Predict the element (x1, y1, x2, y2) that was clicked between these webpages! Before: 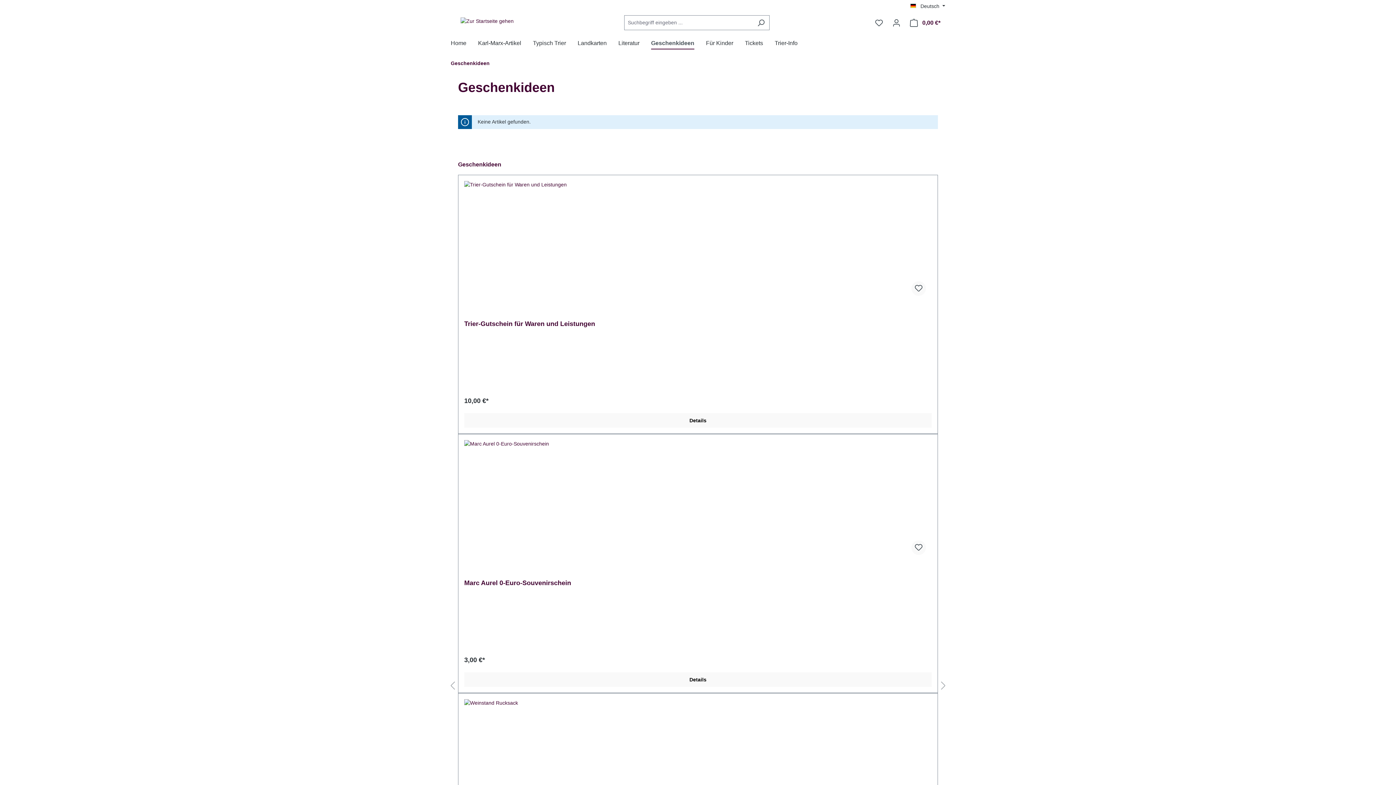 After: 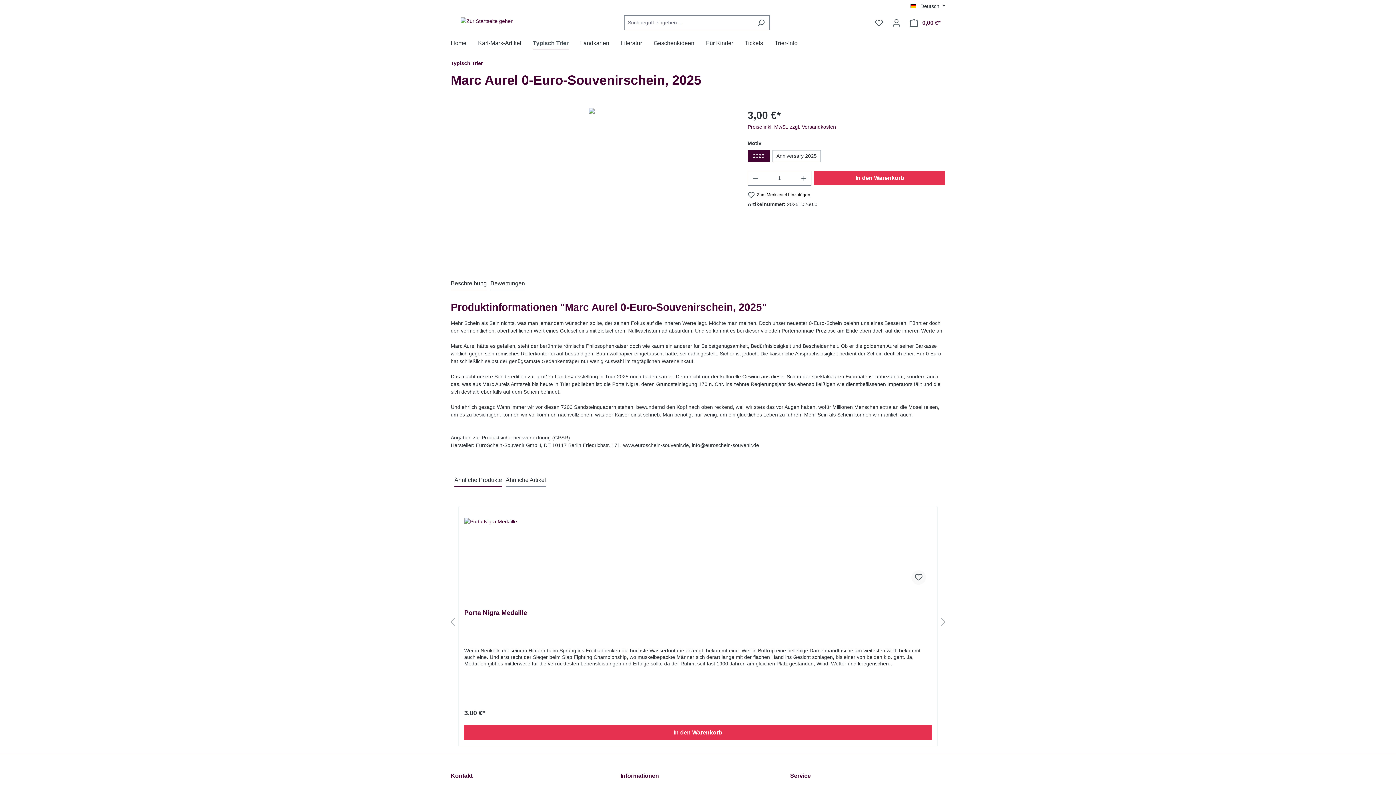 Action: label: Details bbox: (464, 672, 932, 687)